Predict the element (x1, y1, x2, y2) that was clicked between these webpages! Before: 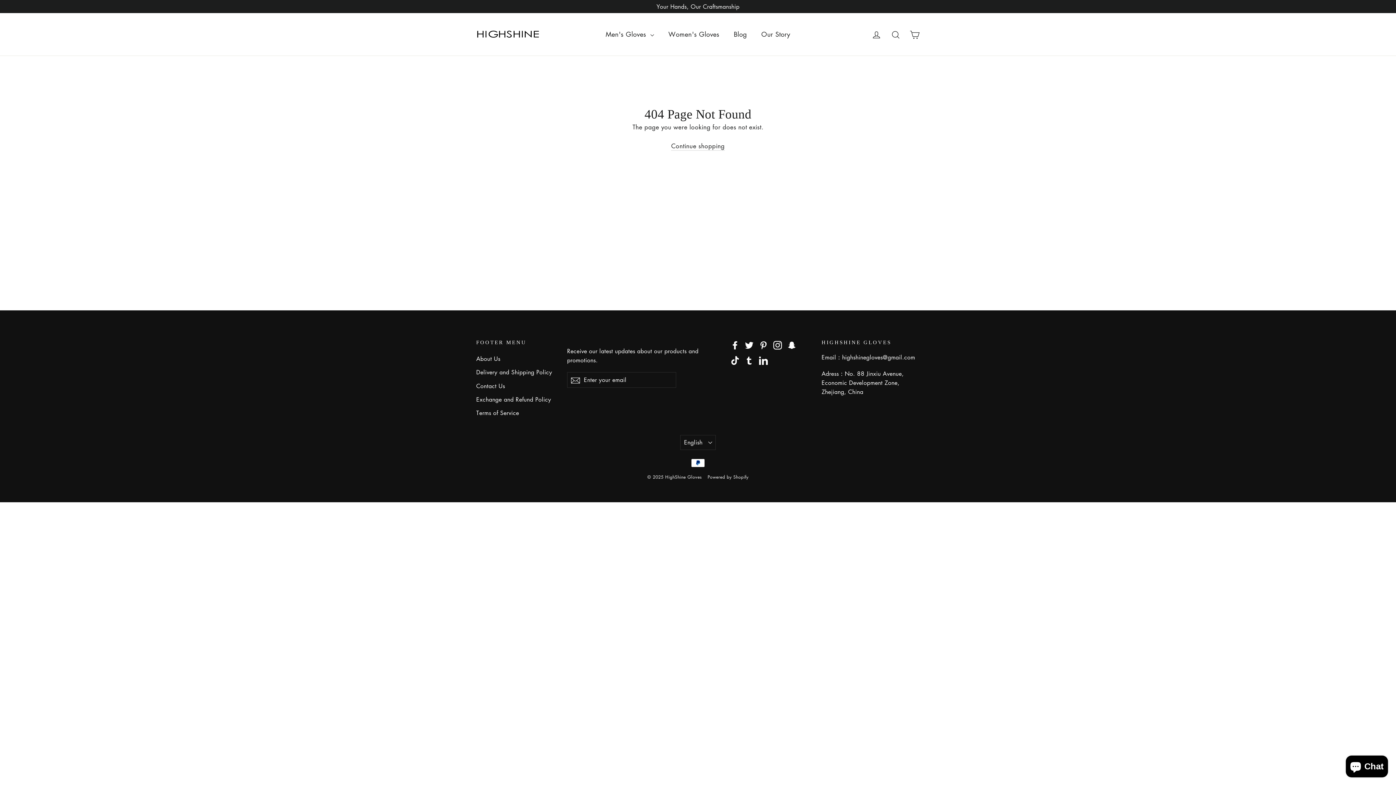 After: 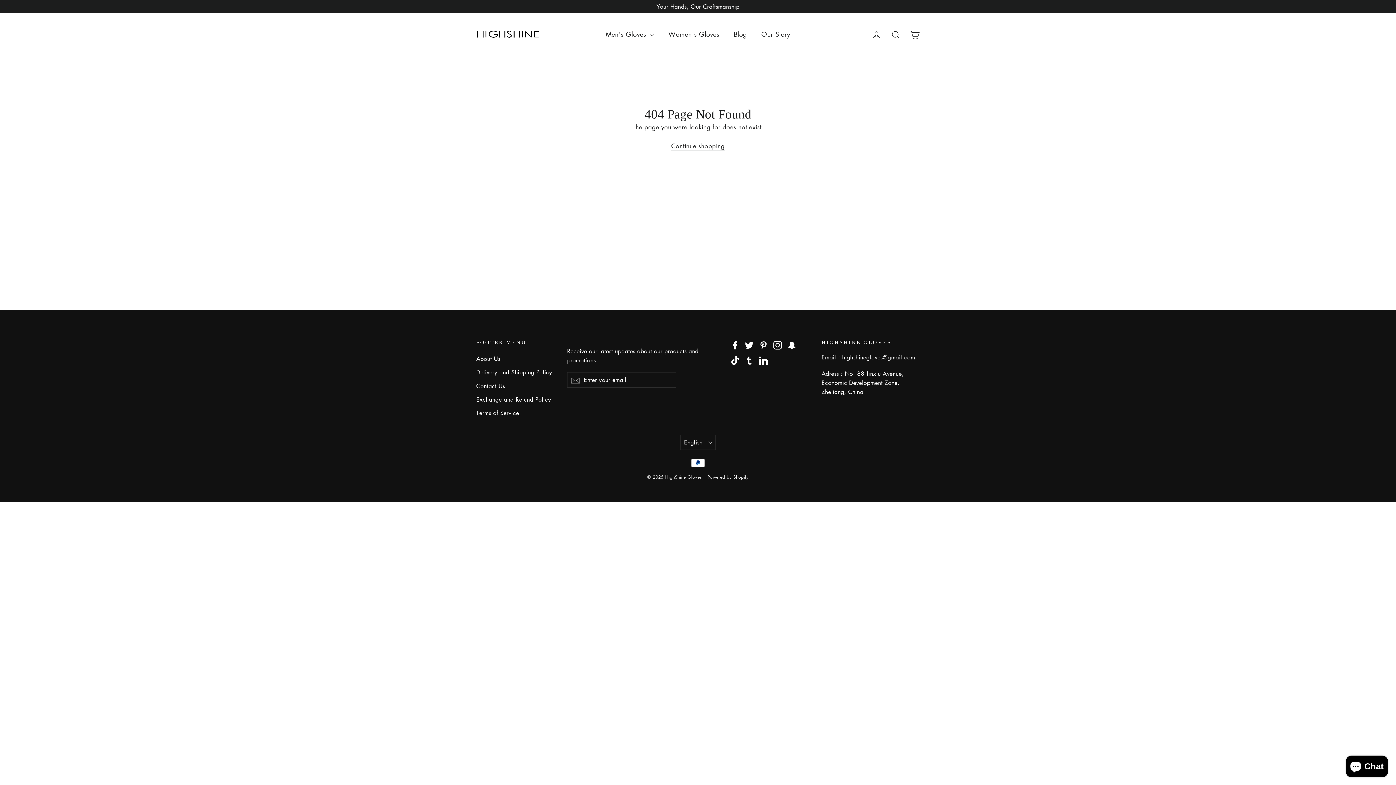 Action: label: Instagram bbox: (773, 339, 782, 349)